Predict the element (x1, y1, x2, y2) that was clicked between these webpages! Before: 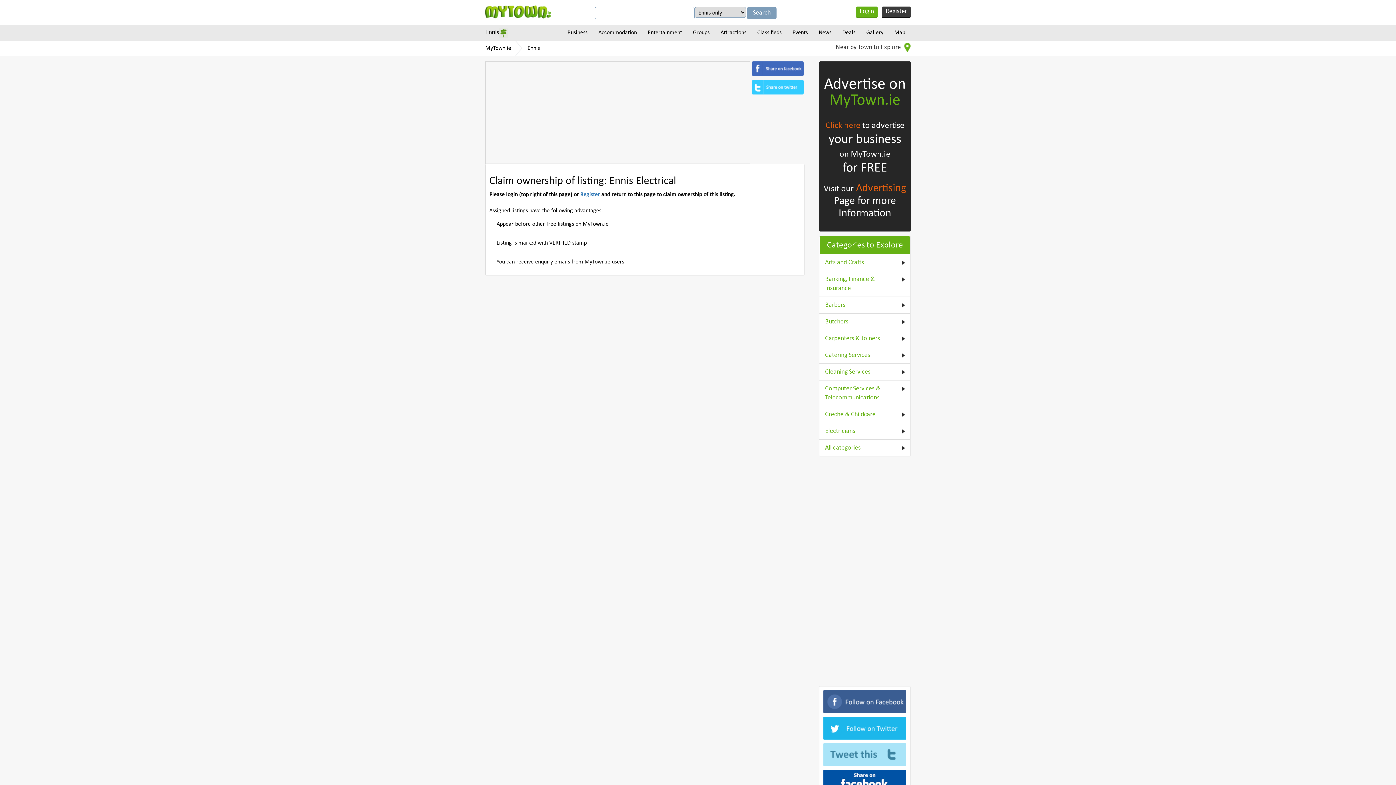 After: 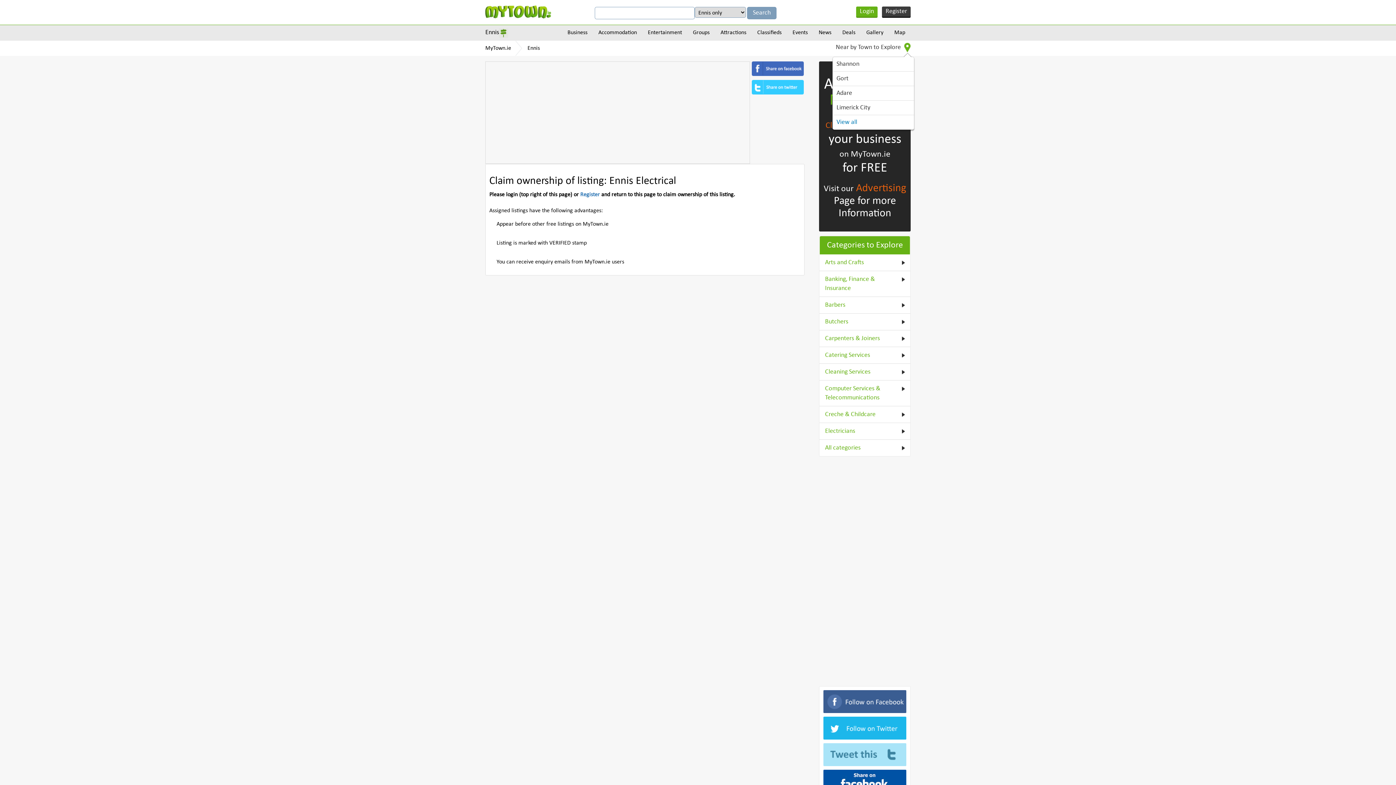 Action: label: Near by Town to Explore  bbox: (836, 40, 910, 54)